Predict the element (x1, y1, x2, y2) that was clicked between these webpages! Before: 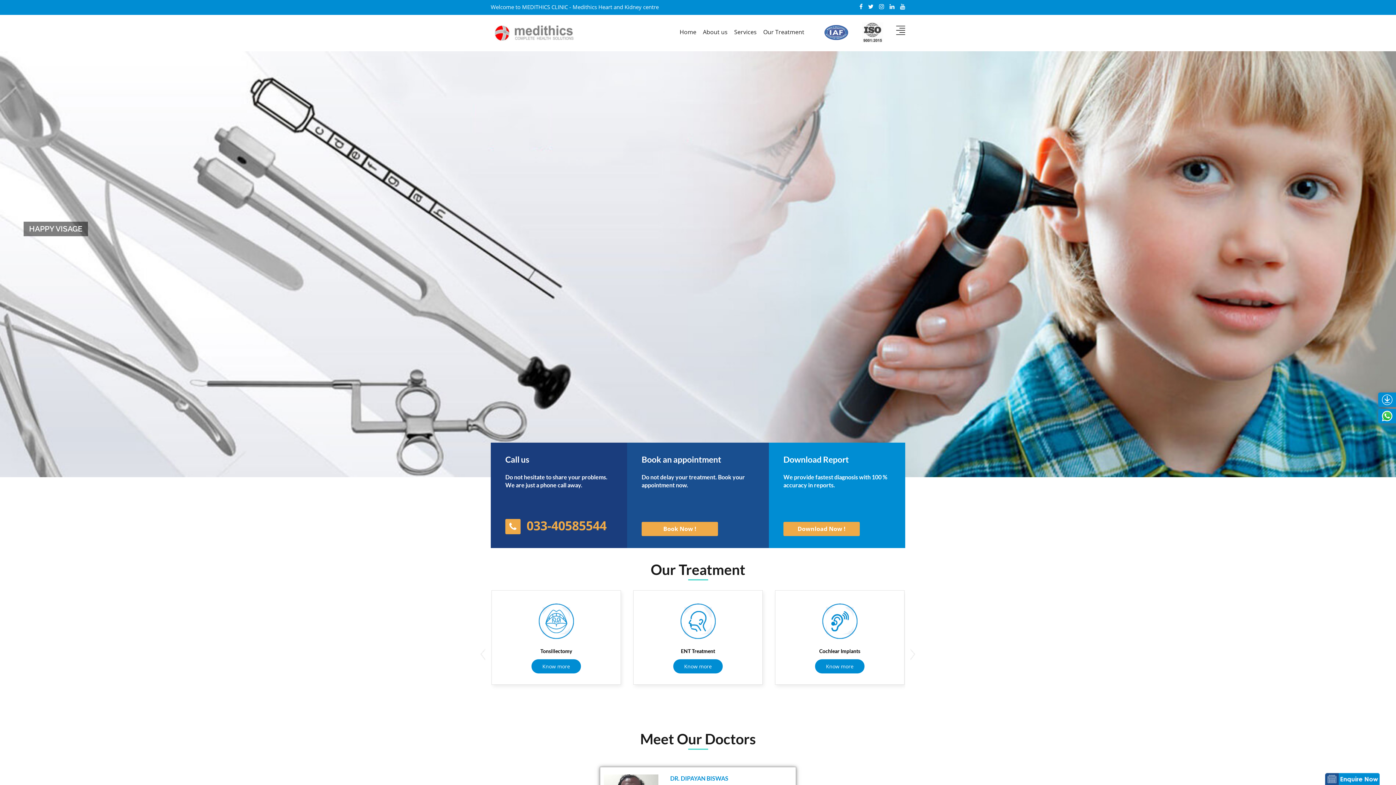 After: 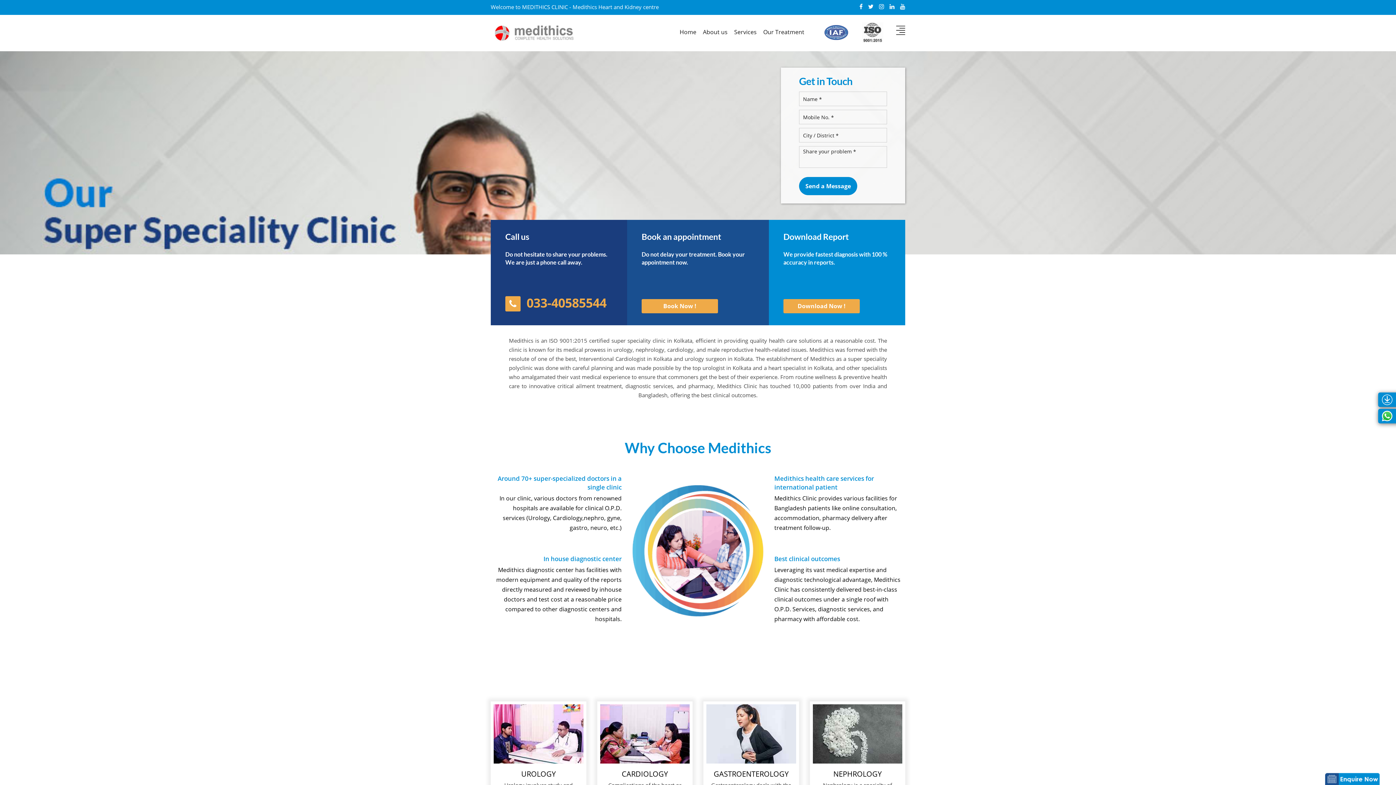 Action: bbox: (490, 22, 657, 44)